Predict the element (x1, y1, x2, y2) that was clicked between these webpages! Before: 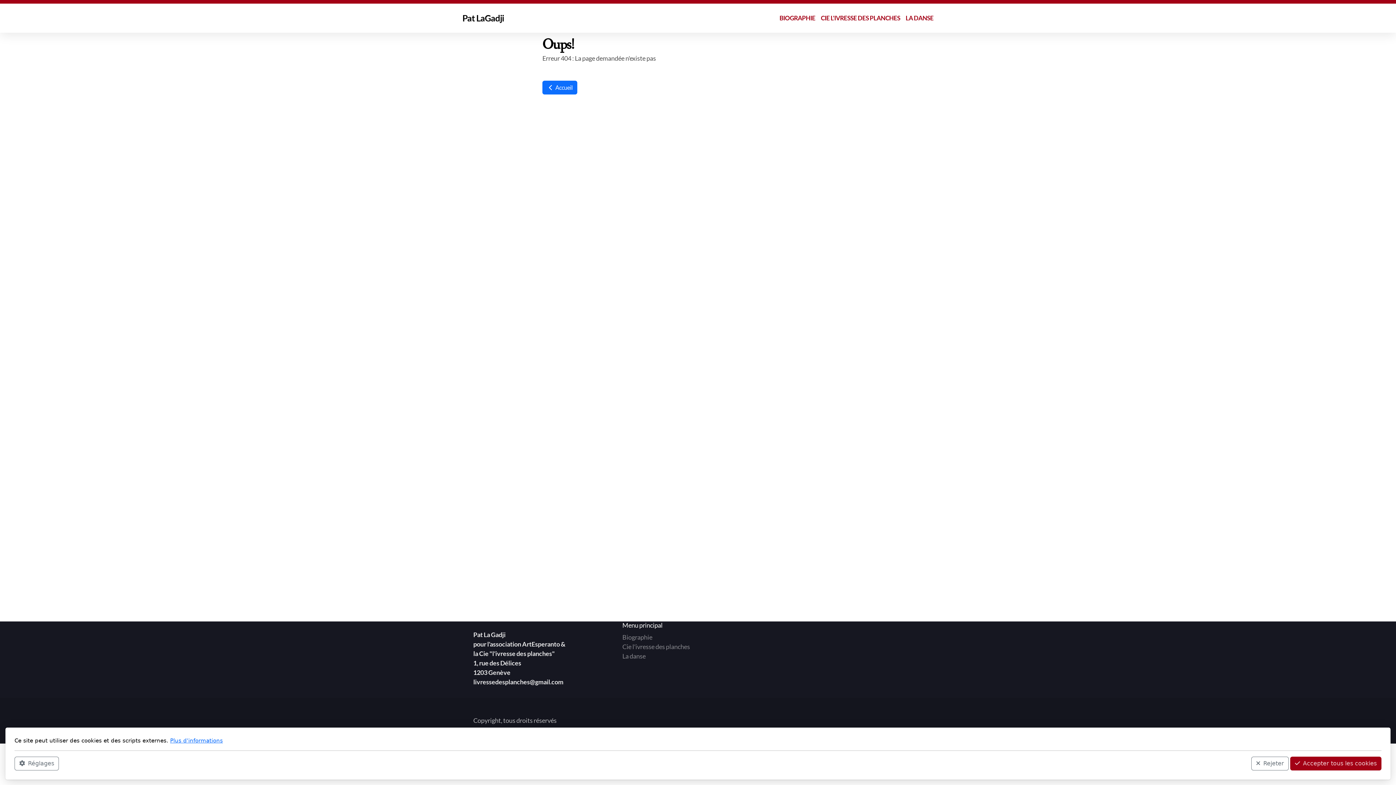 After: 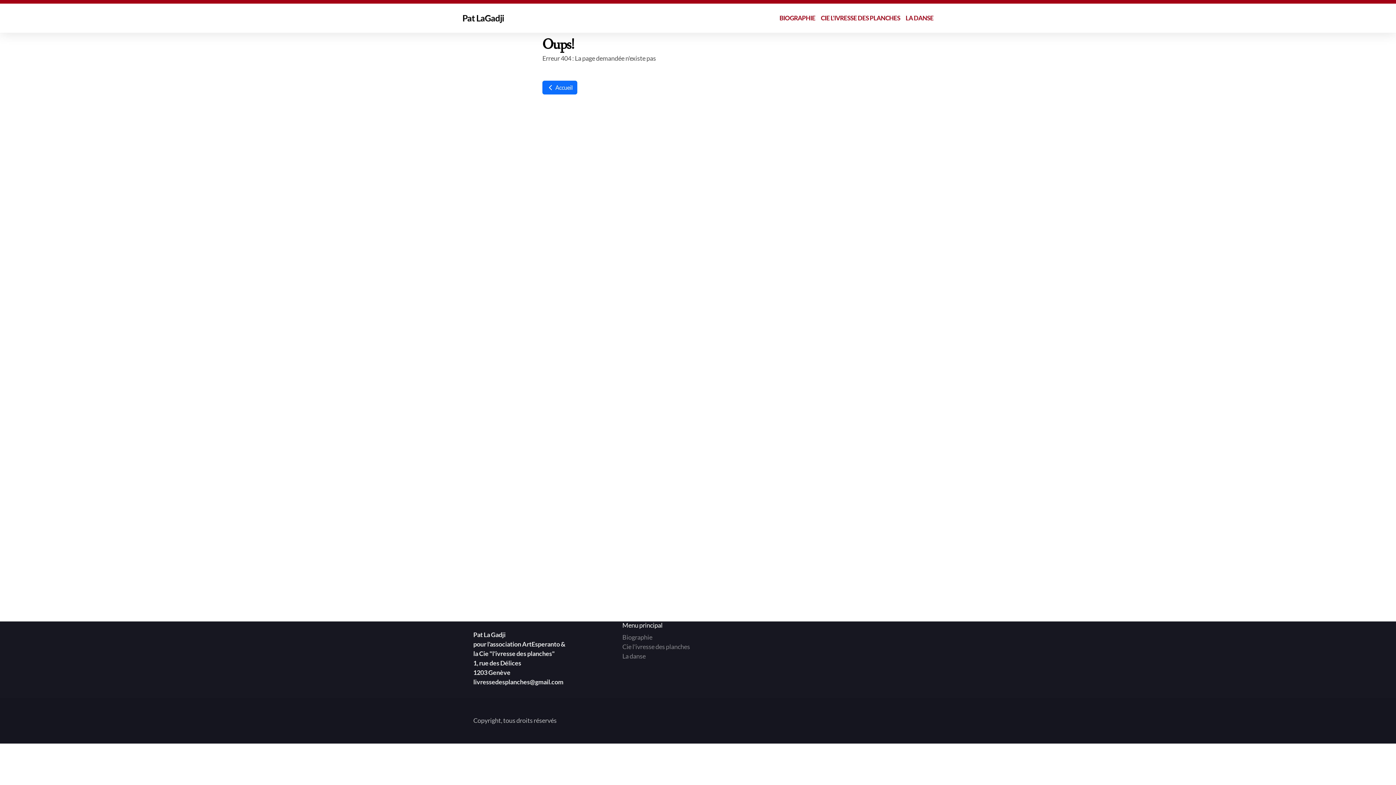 Action: label: Accepter tous les cookies bbox: (1290, 757, 1381, 770)